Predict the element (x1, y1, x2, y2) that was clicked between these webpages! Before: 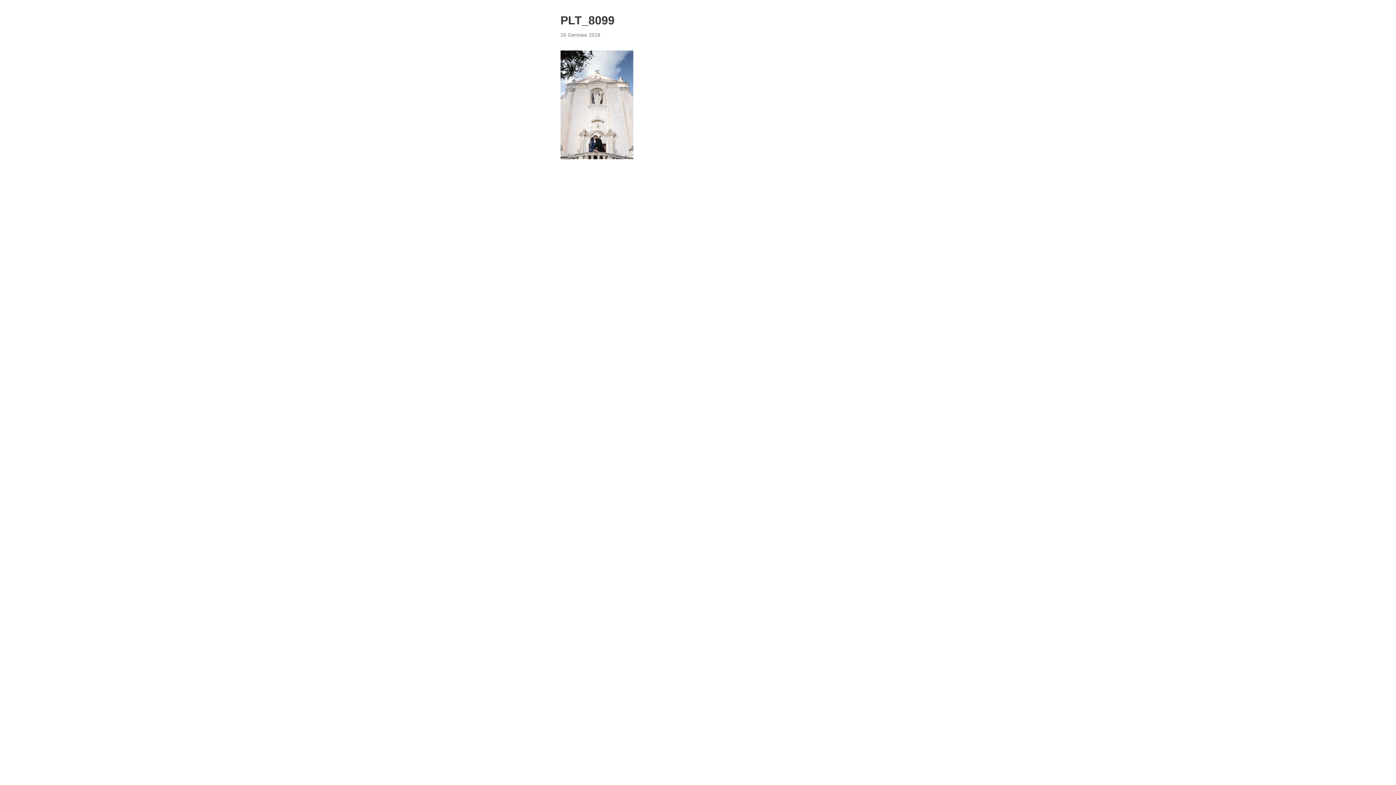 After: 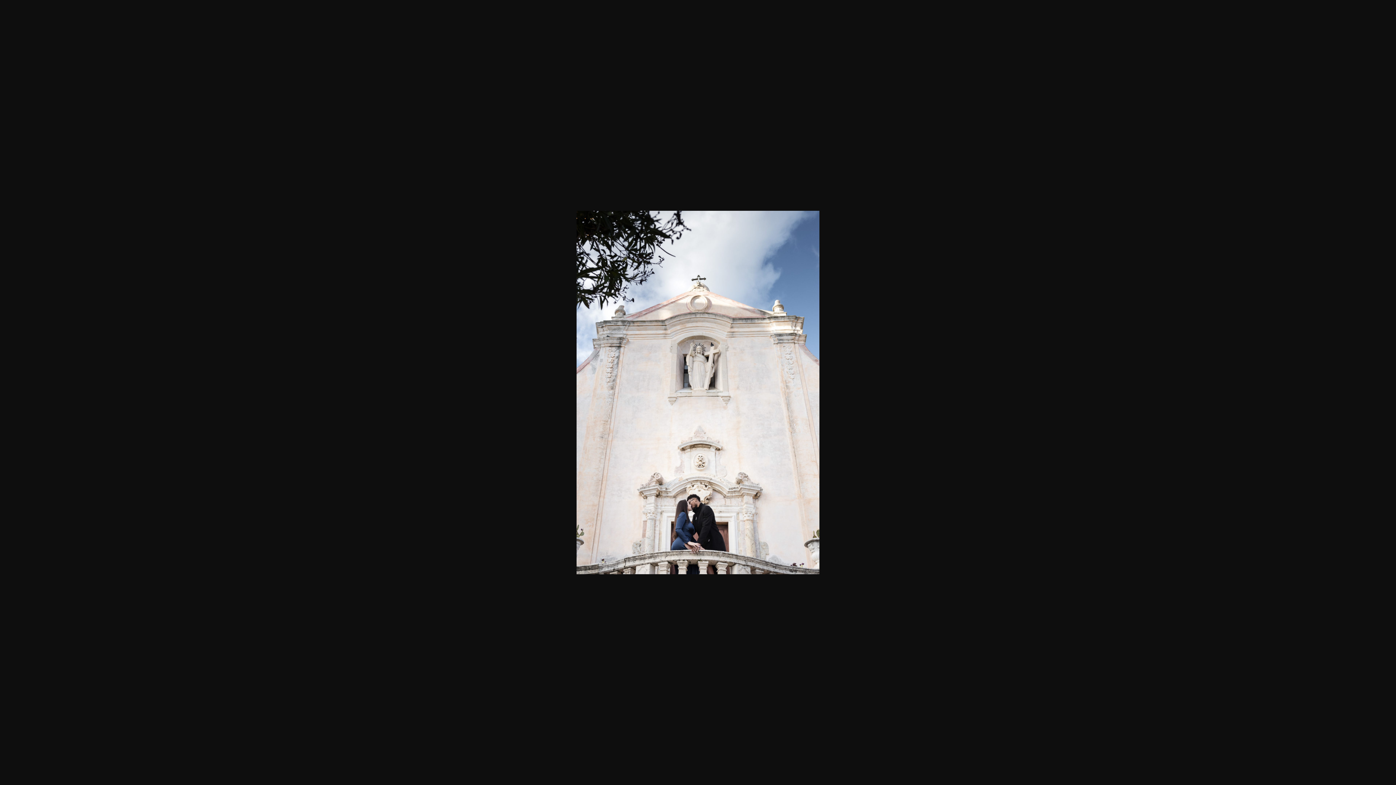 Action: bbox: (560, 154, 633, 160)